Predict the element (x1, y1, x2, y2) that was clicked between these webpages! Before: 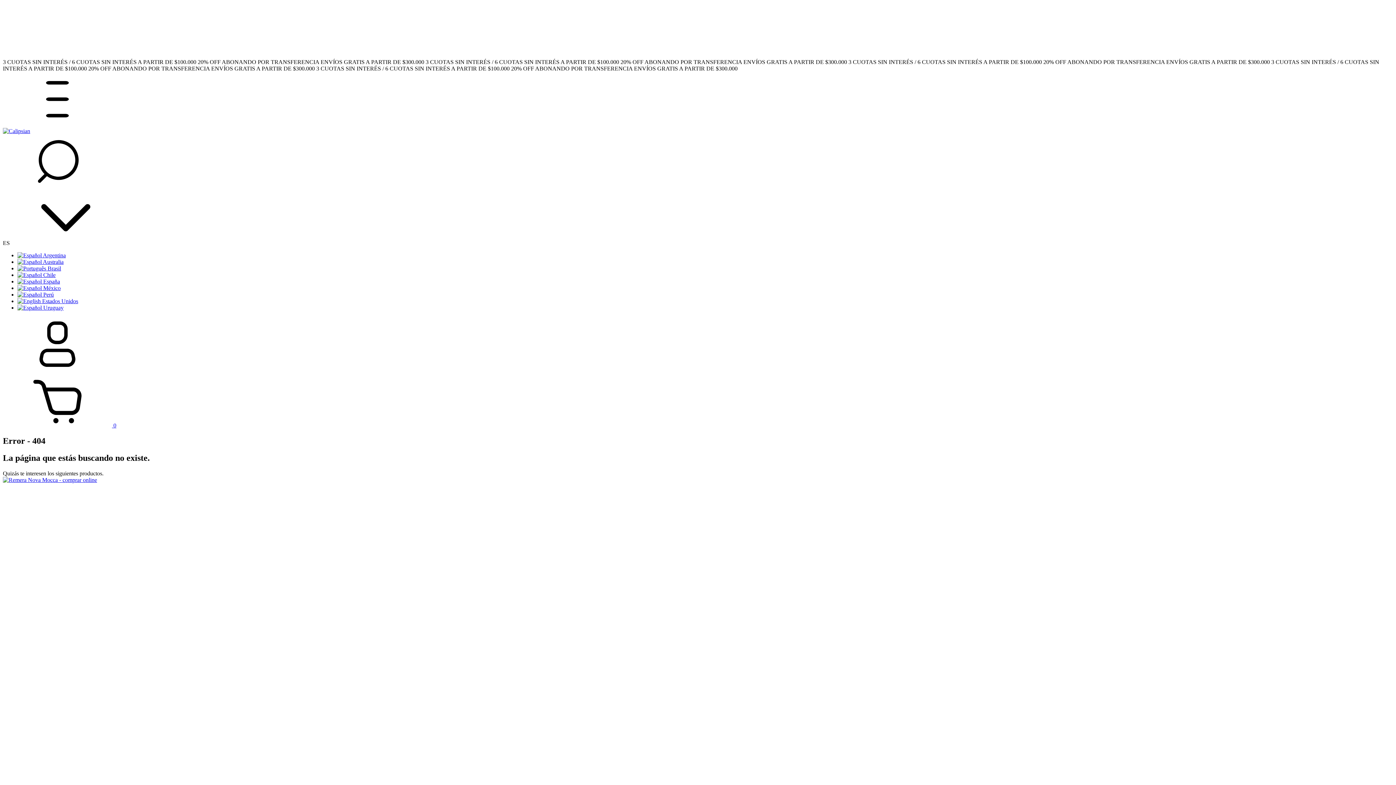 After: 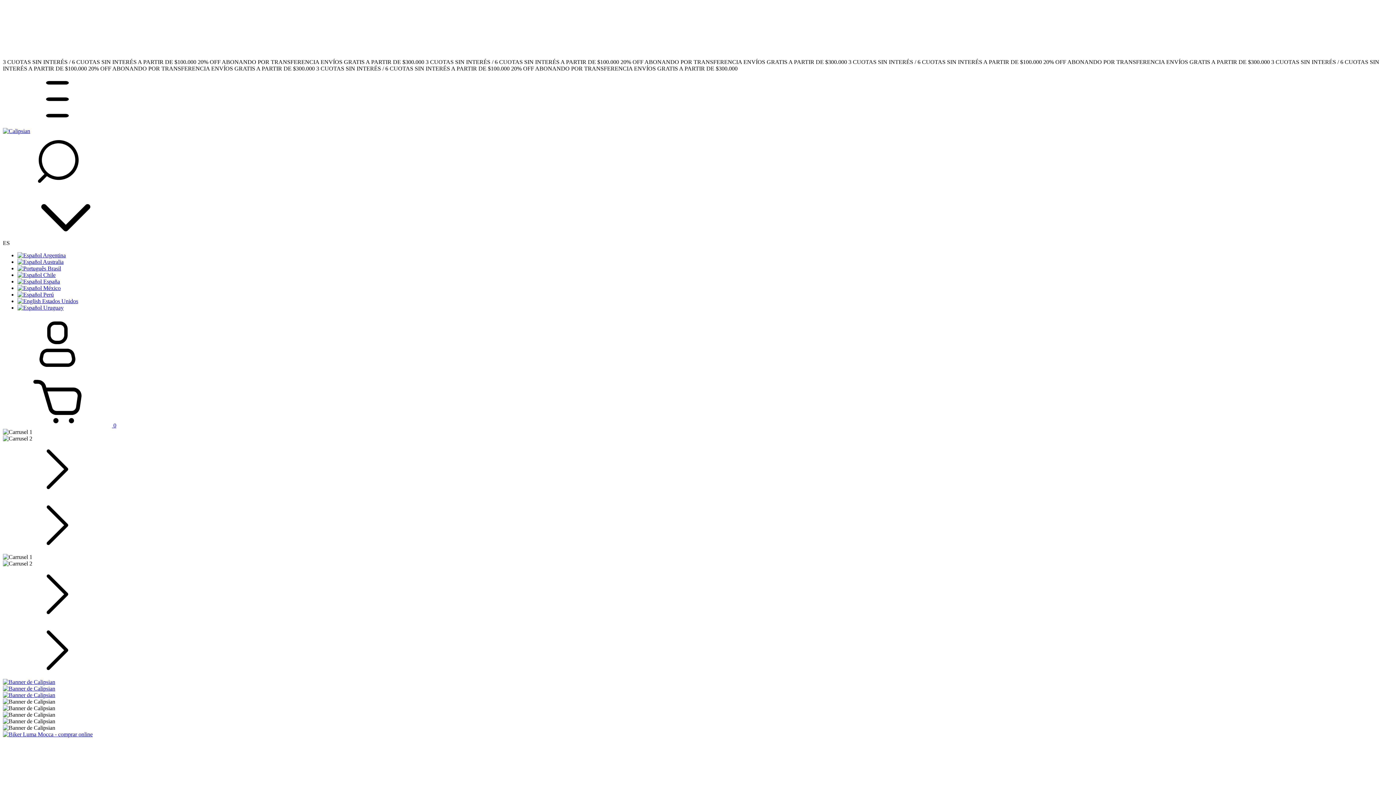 Action: bbox: (2, 128, 30, 134)